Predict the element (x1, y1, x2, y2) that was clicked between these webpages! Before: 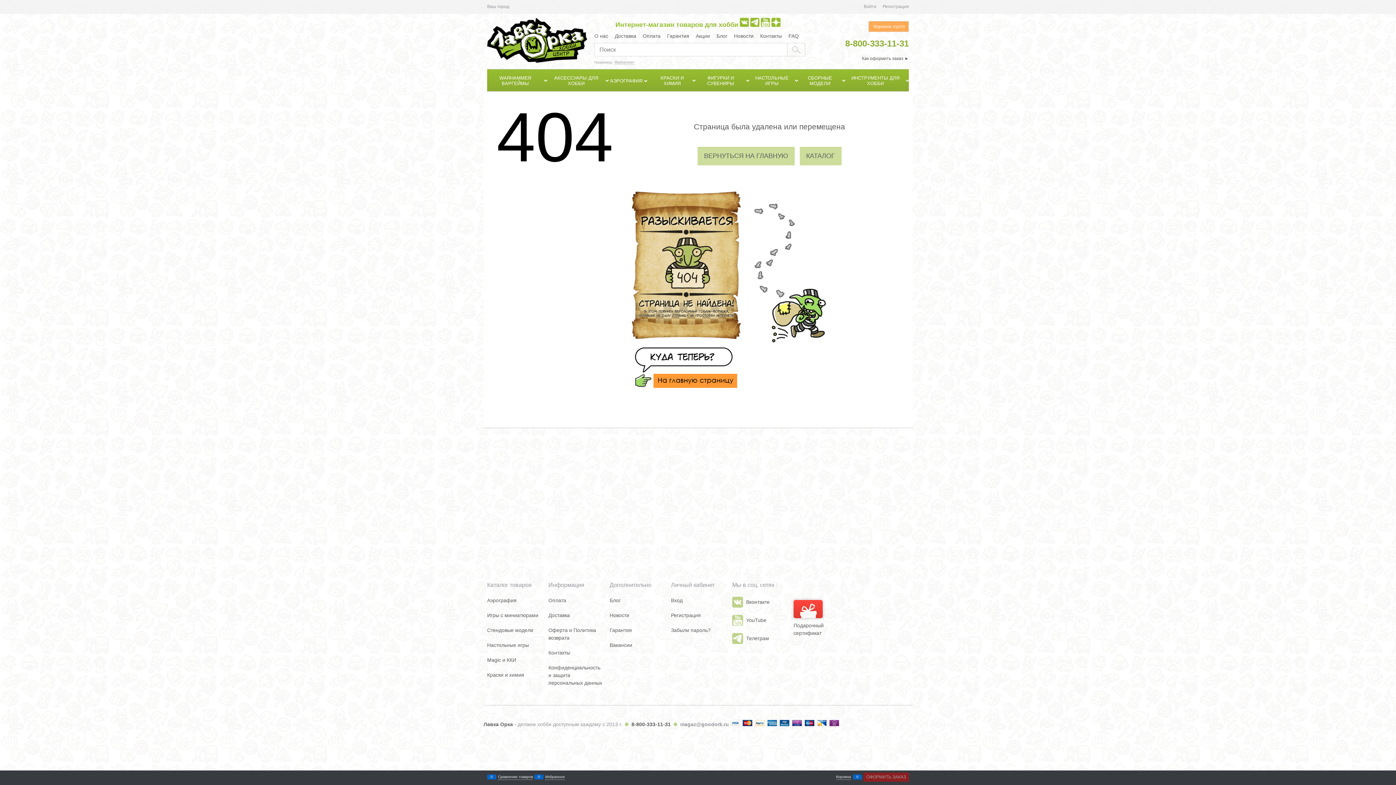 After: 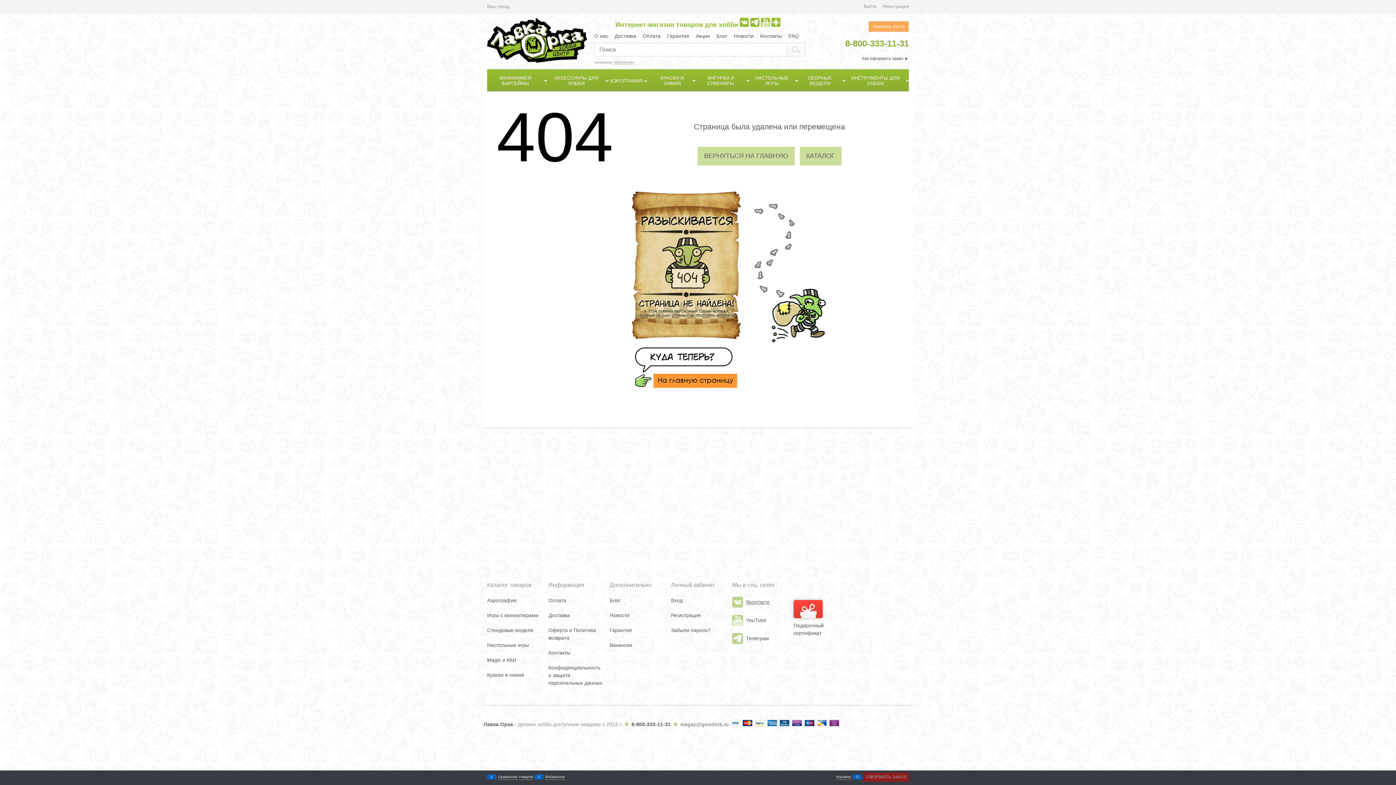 Action: label: Вконтакте bbox: (746, 599, 769, 605)